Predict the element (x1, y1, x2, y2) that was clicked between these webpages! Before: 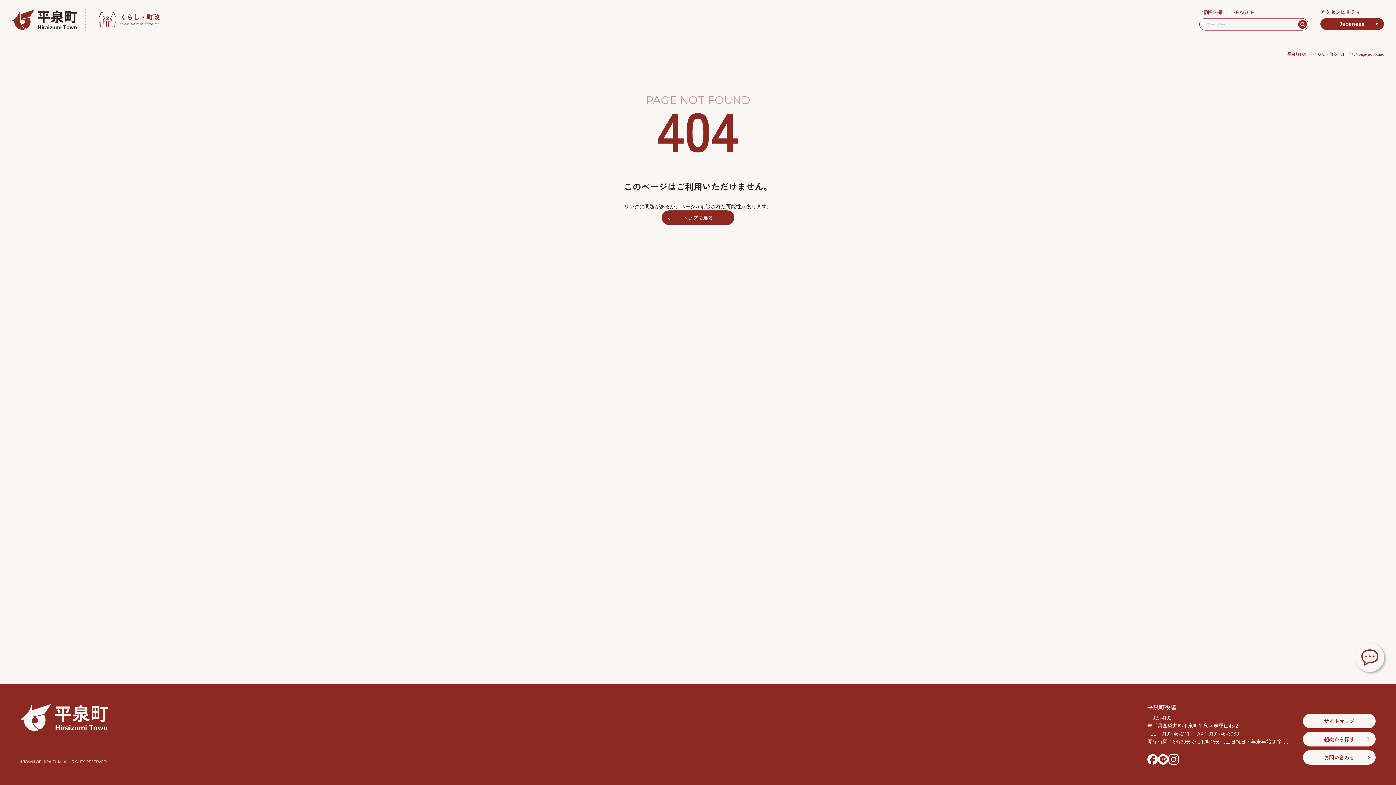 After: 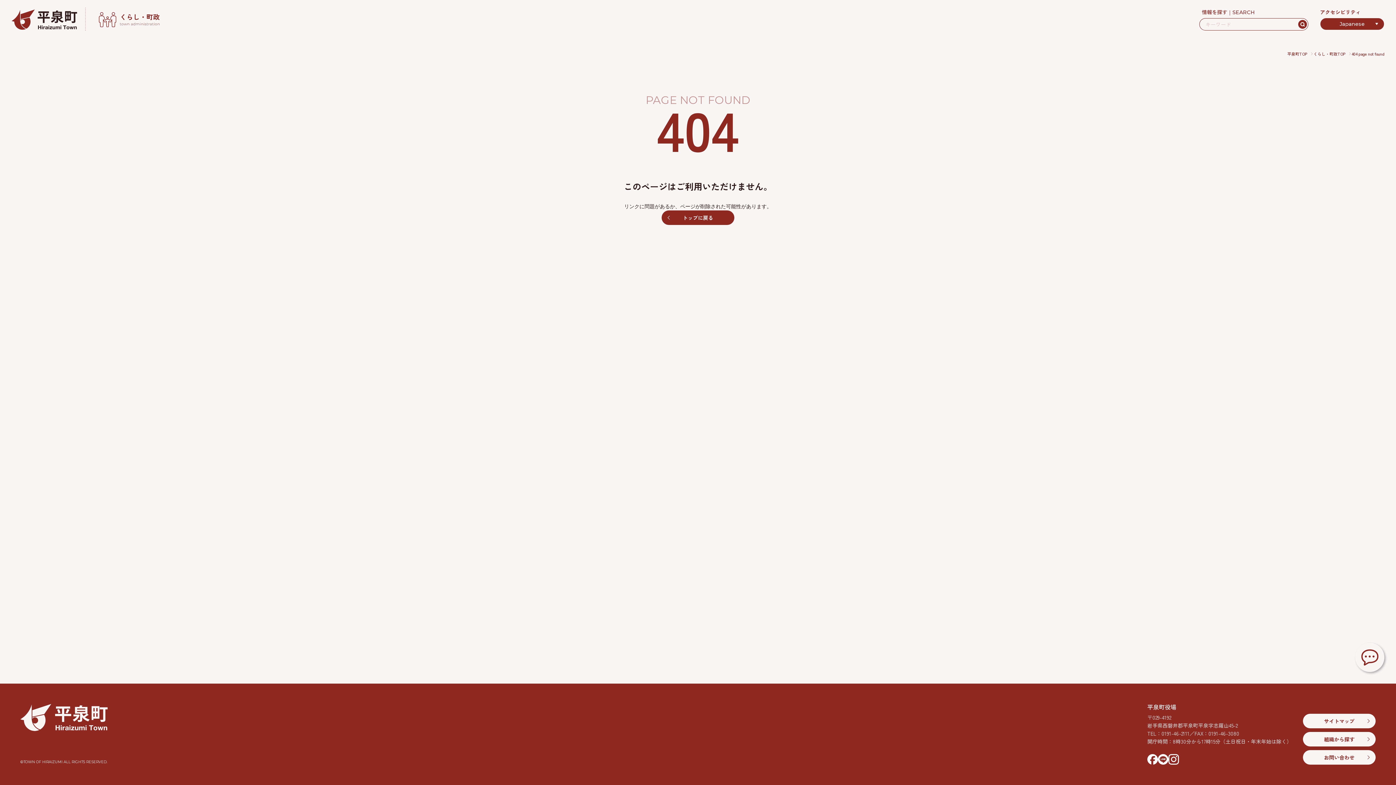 Action: bbox: (1147, 754, 1158, 765)